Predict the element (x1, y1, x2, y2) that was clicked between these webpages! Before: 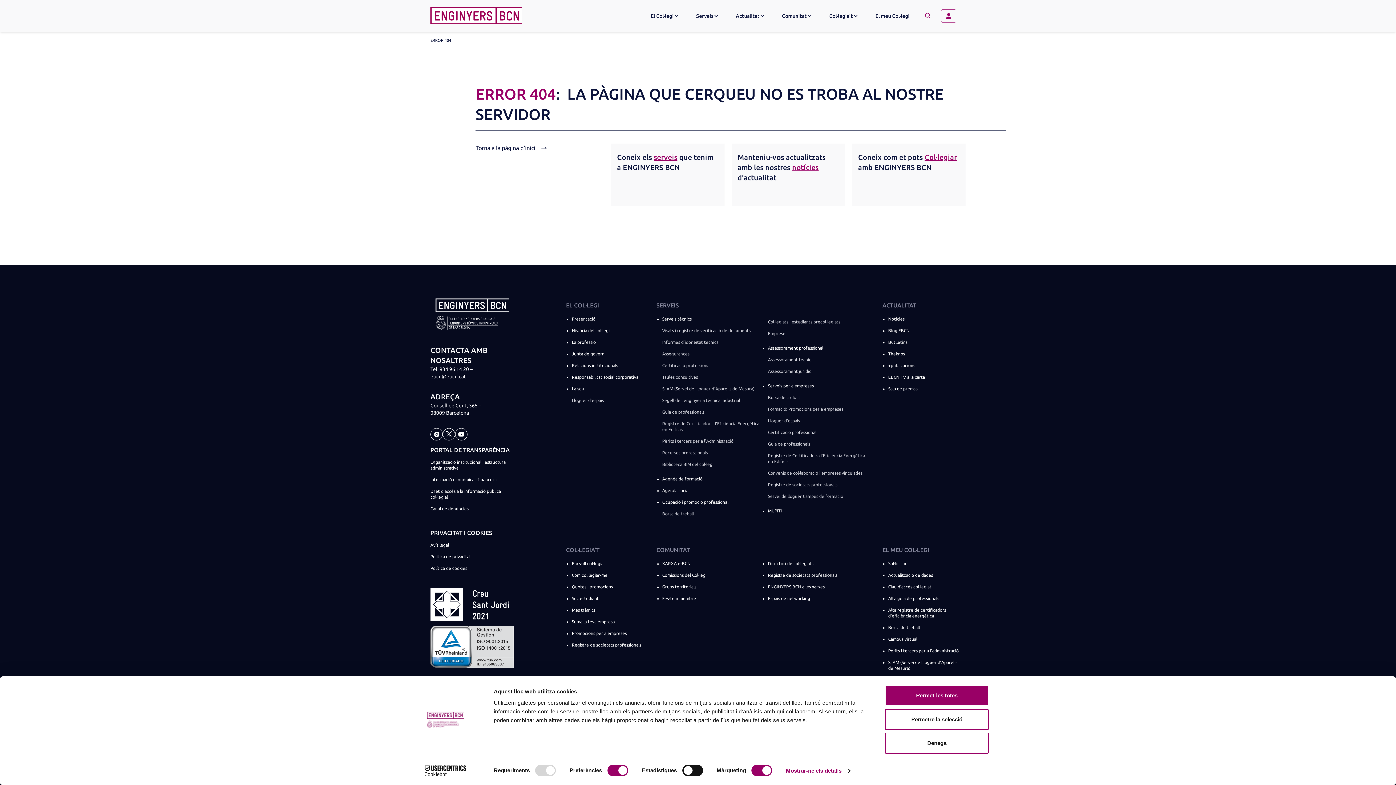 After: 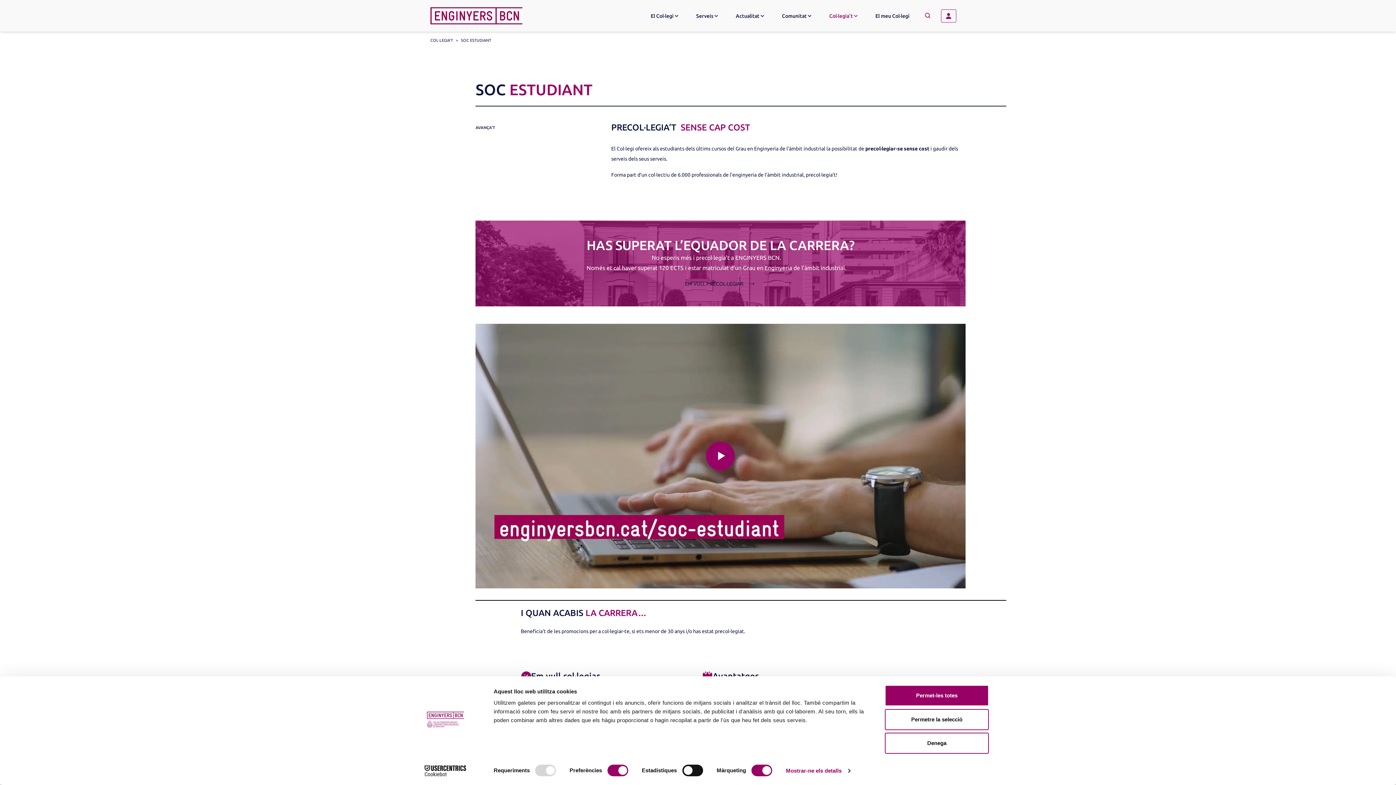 Action: bbox: (571, 607, 643, 619) label: Soc estudiant